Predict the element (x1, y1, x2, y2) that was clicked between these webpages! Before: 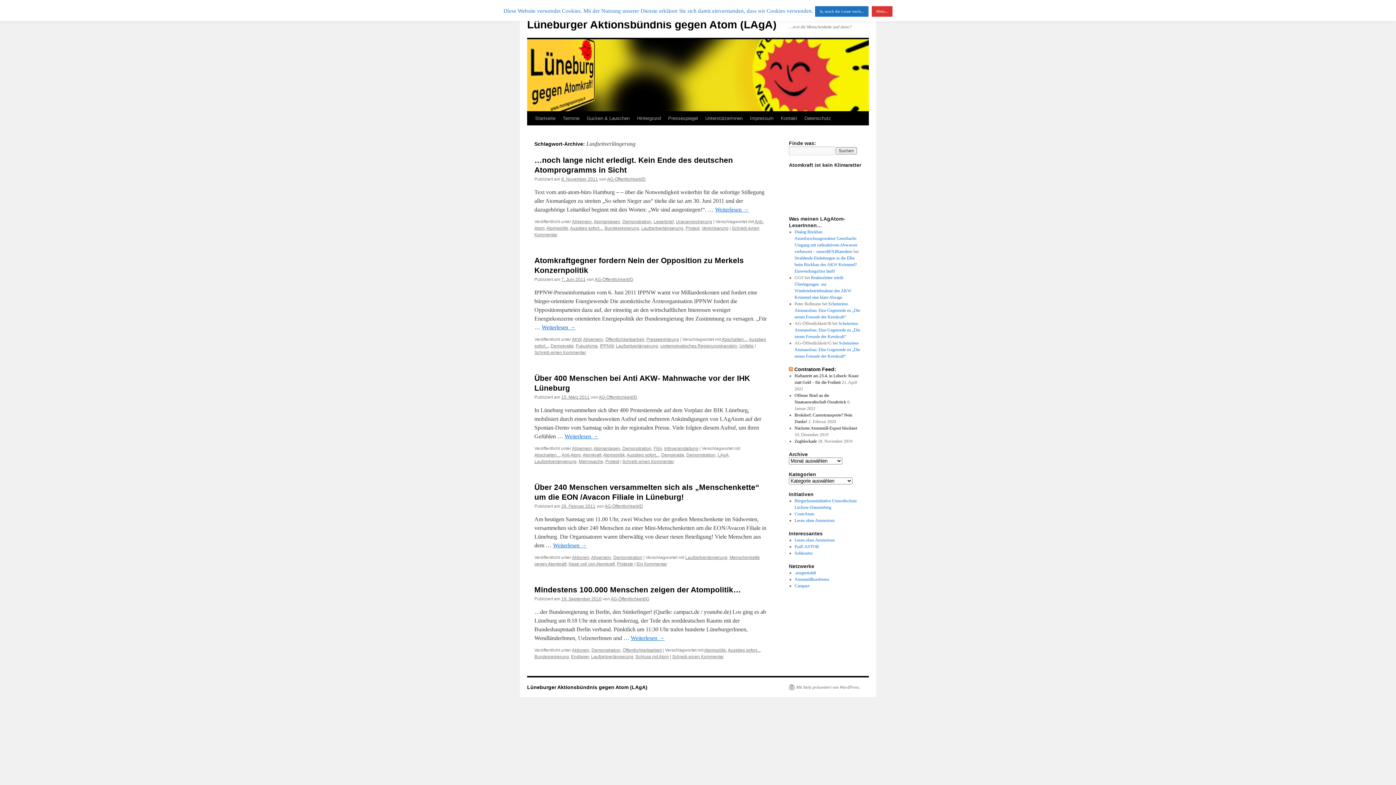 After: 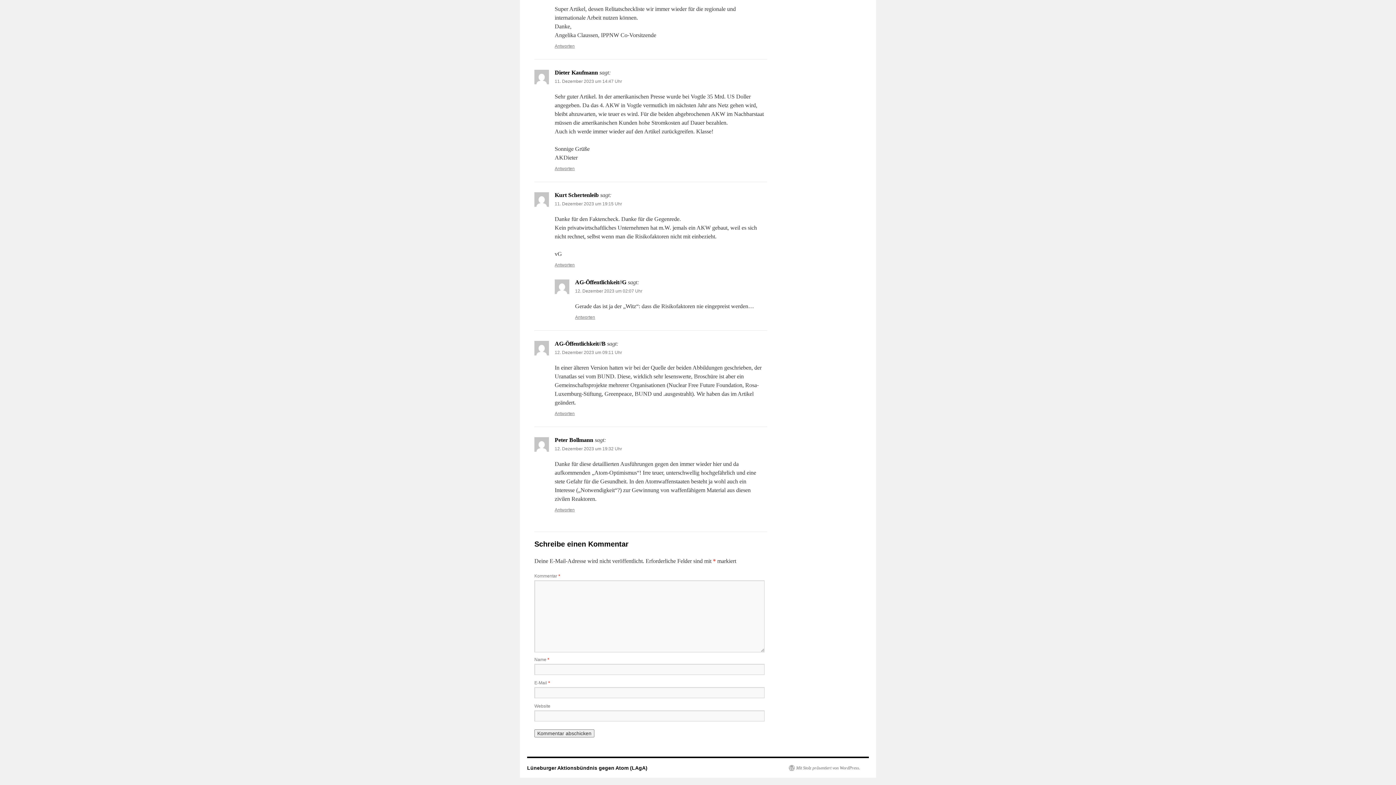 Action: label: Scheinriese Atomausbau: Eine Gegenrede zu „Die neuen Freunde der Kernkraft“ bbox: (794, 340, 860, 358)